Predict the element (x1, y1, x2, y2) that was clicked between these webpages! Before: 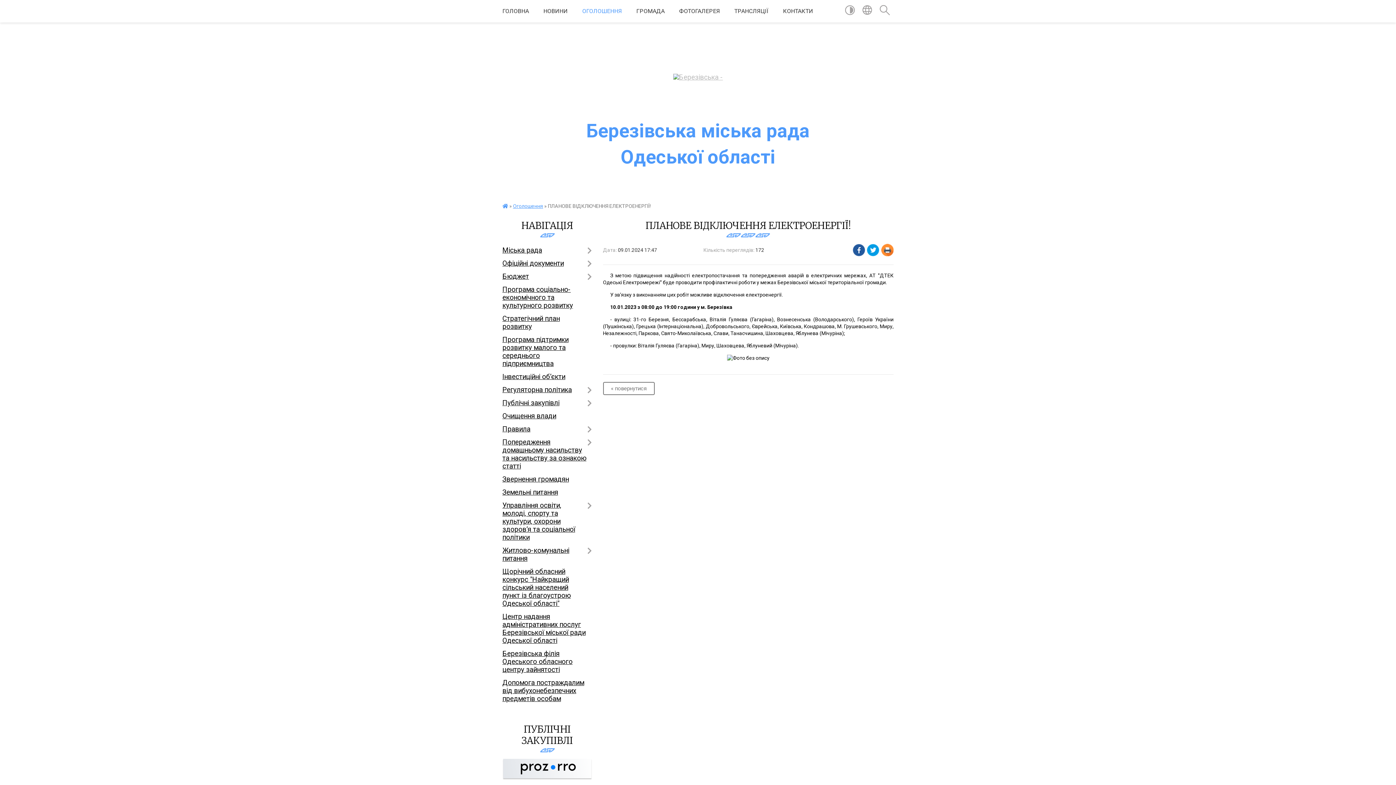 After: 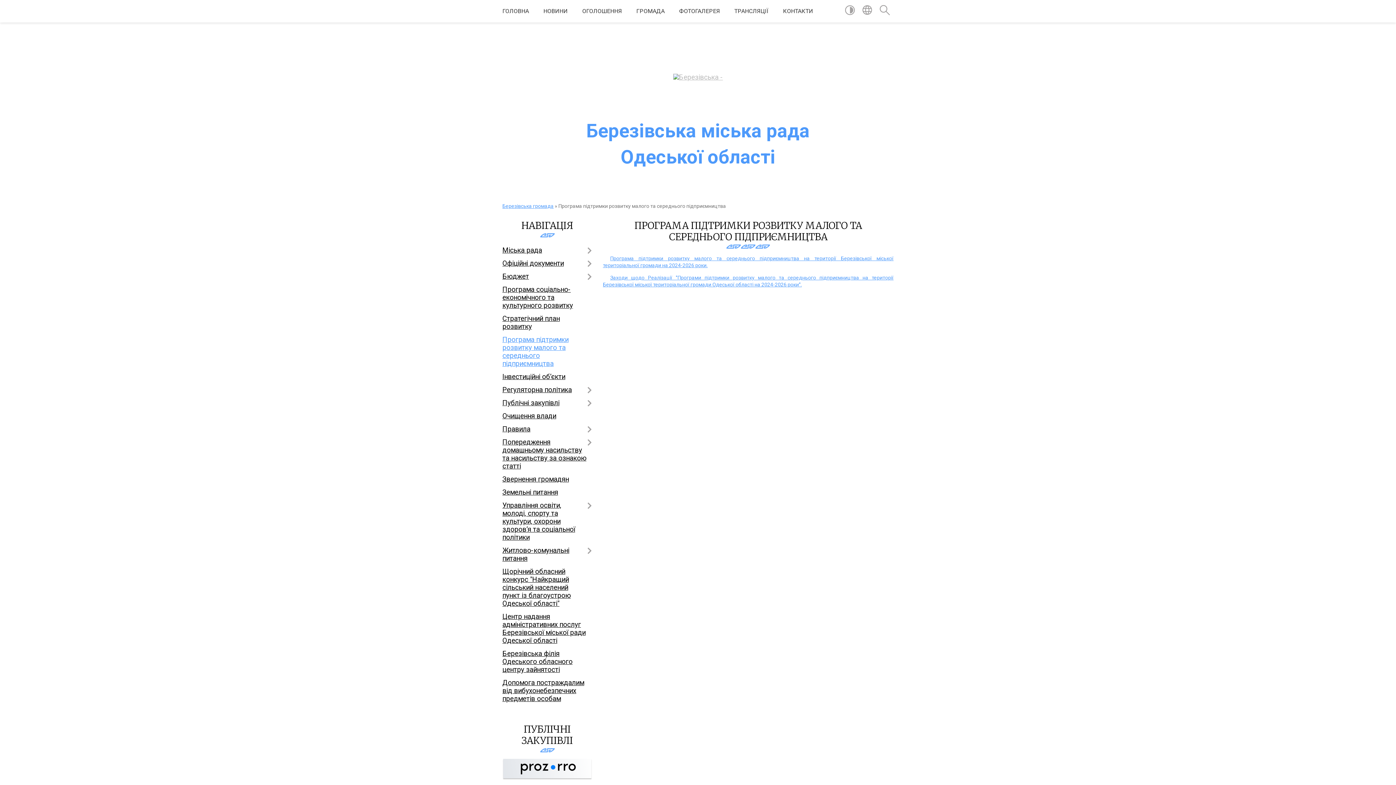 Action: label: Програма підтримки розвитку малого та середнього підприємництва bbox: (502, 333, 592, 370)